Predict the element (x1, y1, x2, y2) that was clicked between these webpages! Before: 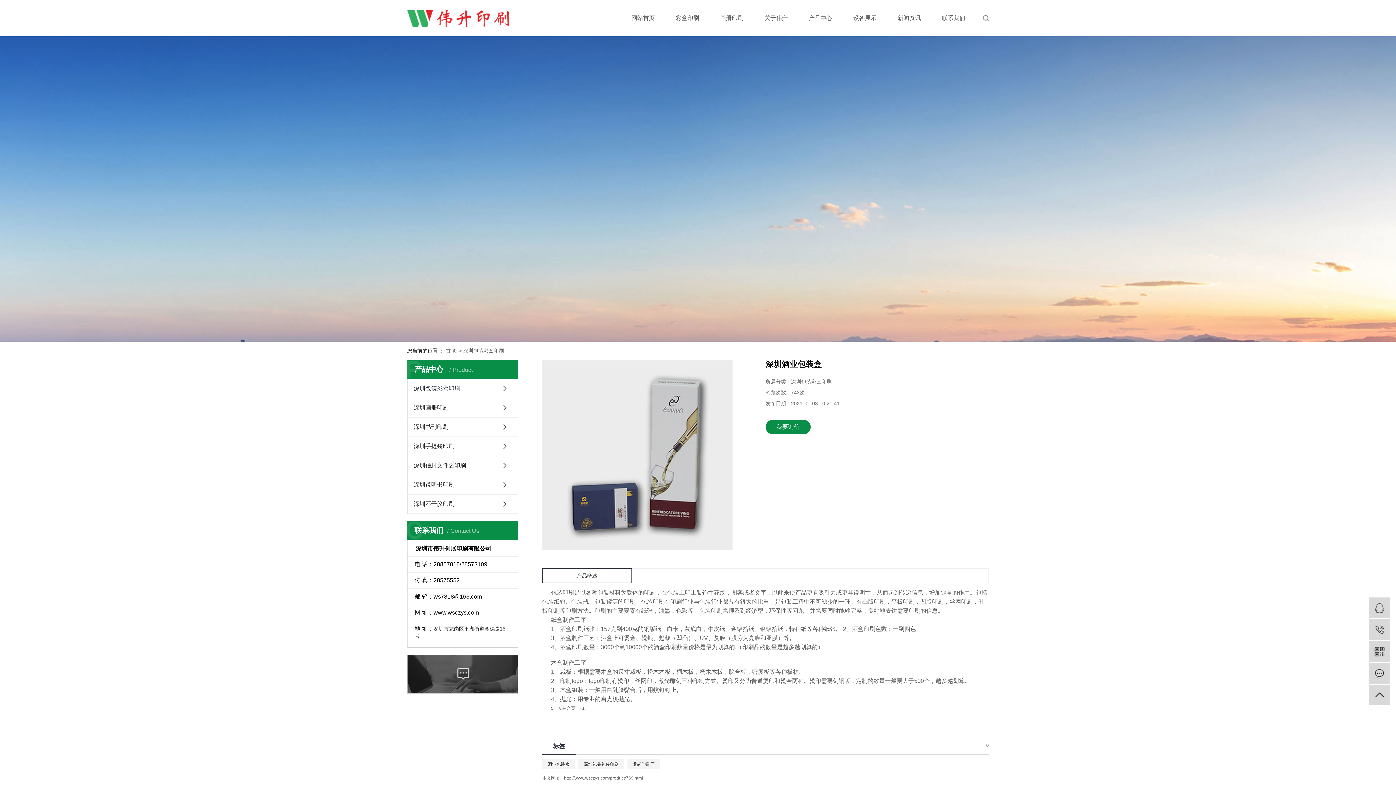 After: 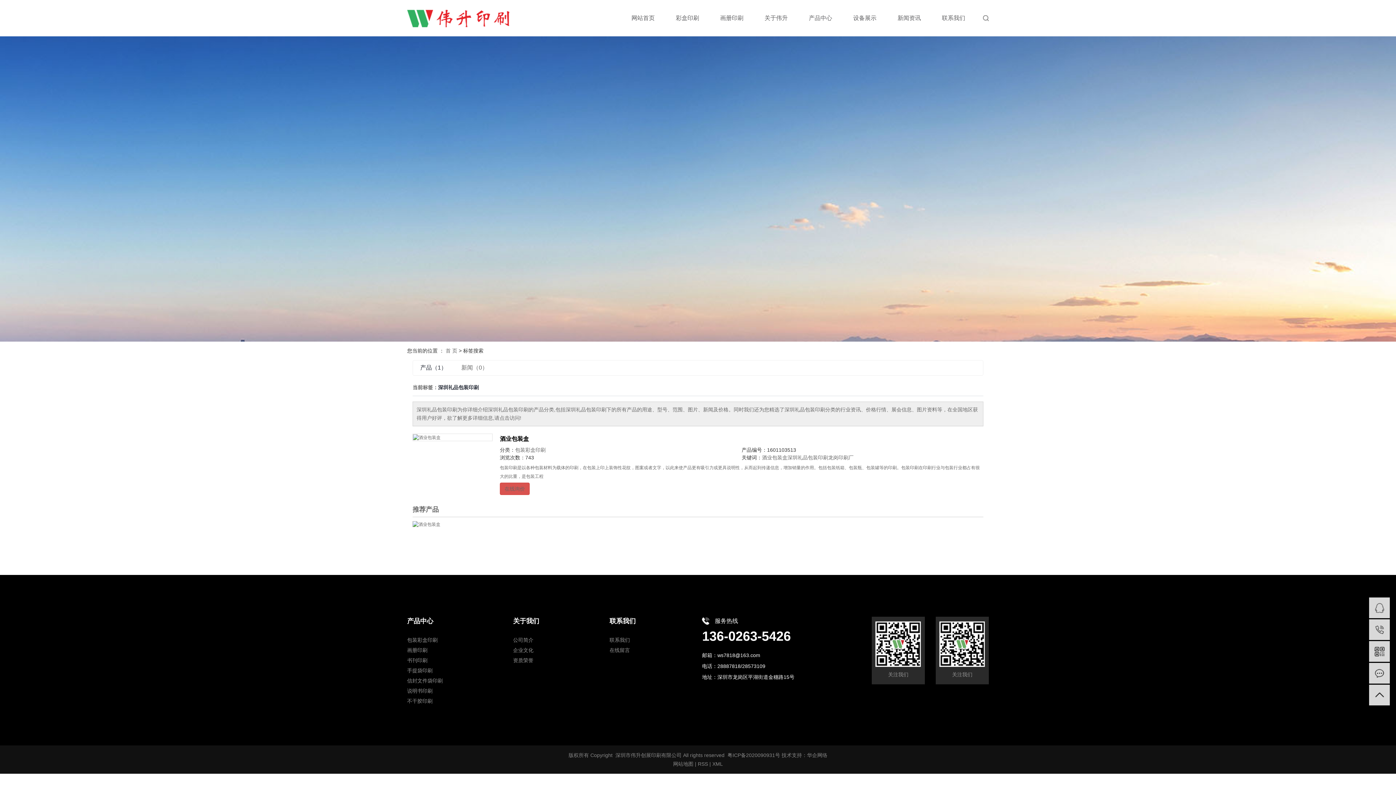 Action: label: 深圳礼品包装印刷 bbox: (578, 759, 624, 769)